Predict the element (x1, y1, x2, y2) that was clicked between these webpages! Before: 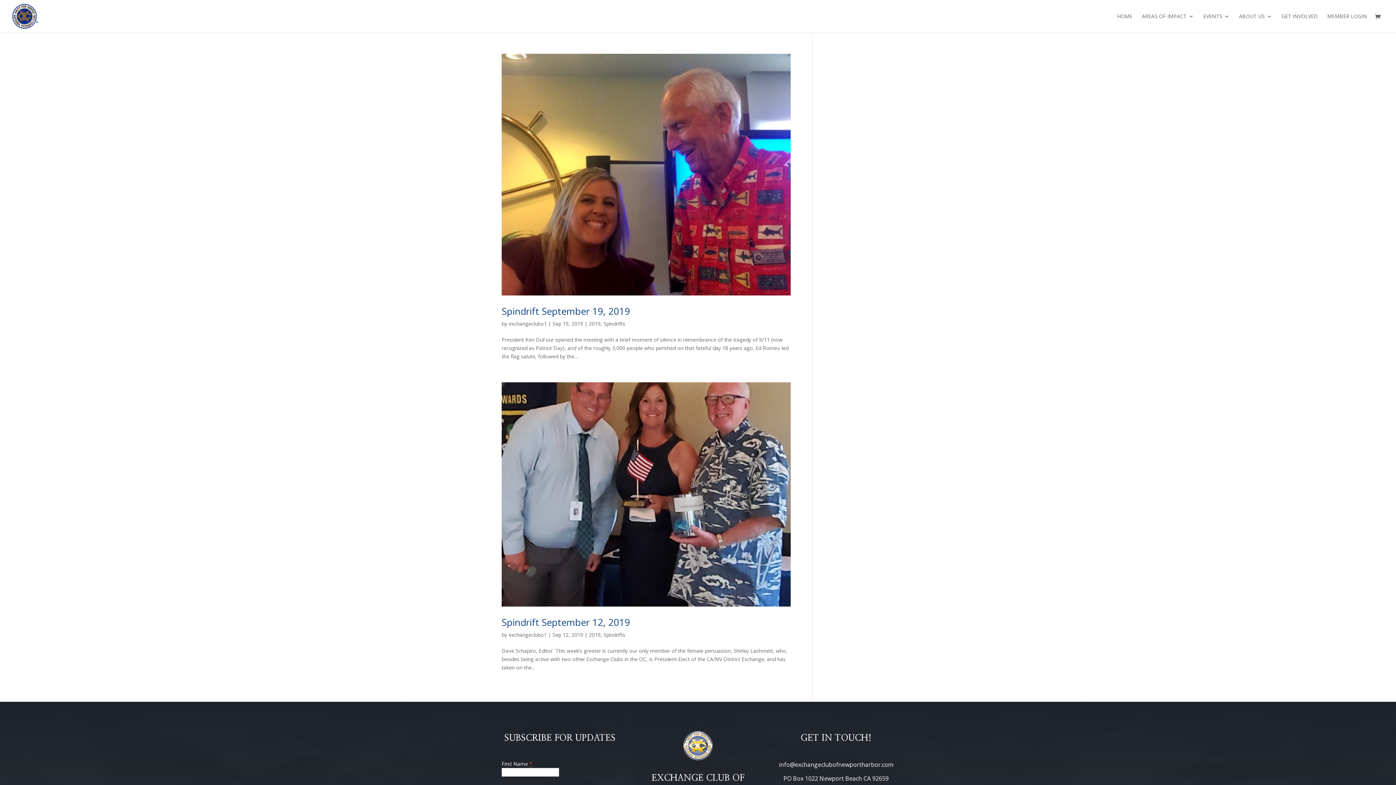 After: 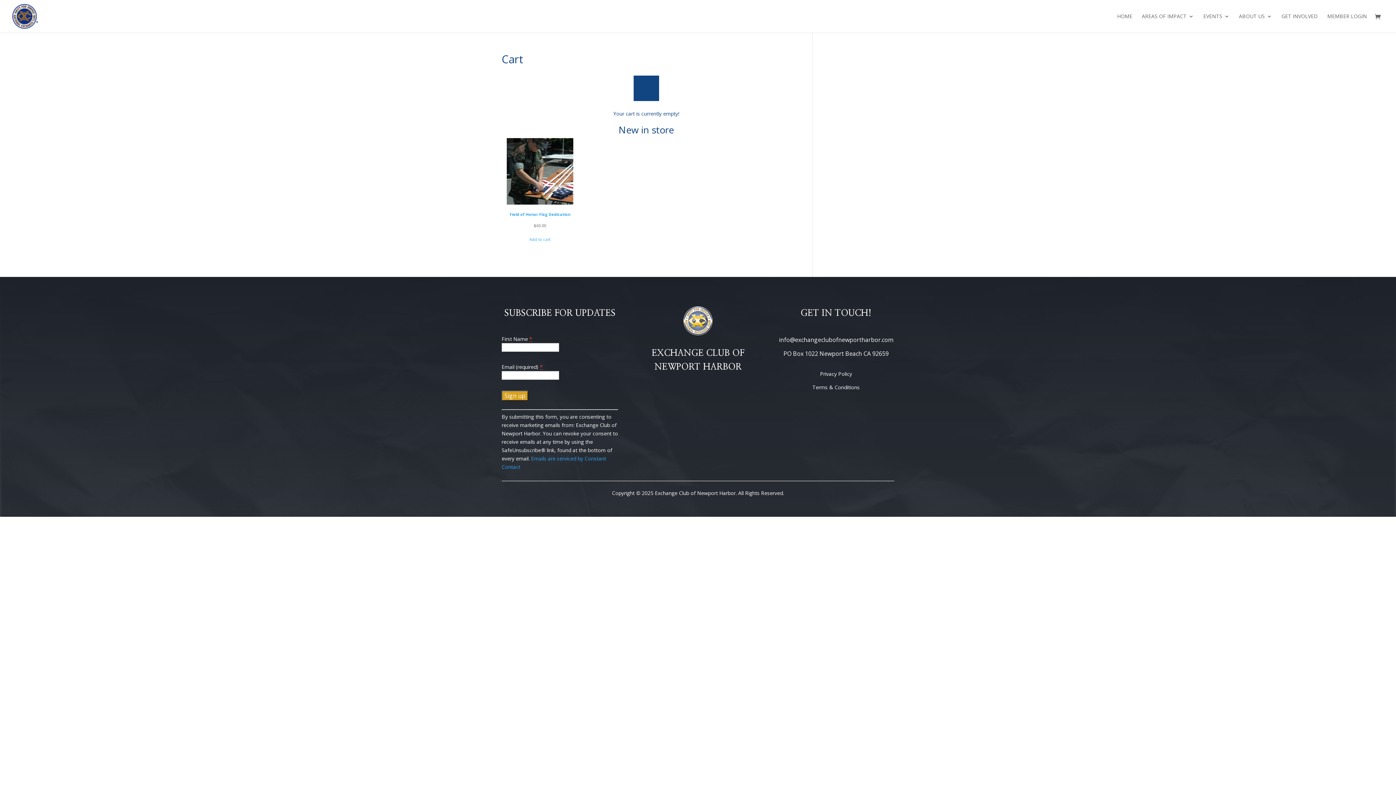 Action: bbox: (1375, 13, 1384, 21)